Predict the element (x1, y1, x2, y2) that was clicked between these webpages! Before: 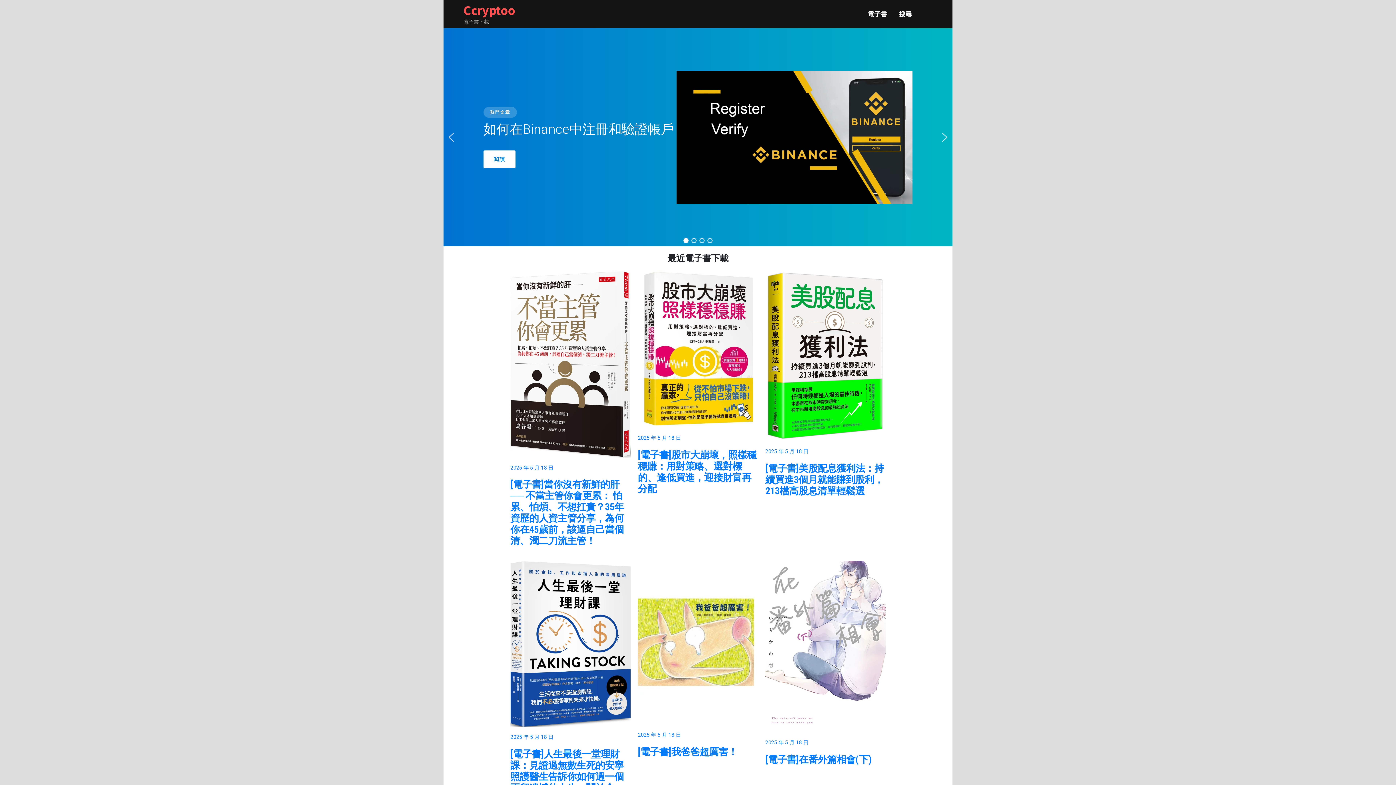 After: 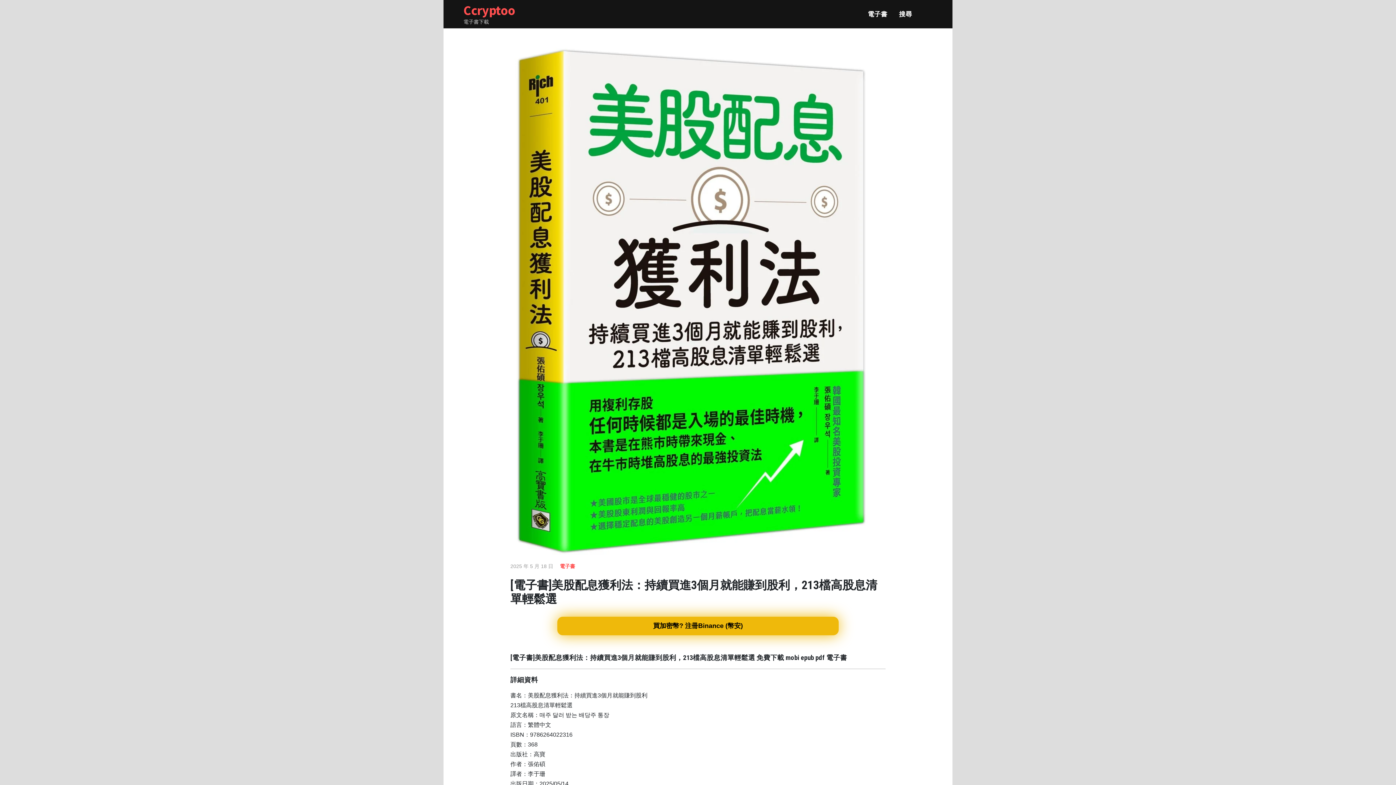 Action: label: 2025 年 5 月 18 日 bbox: (765, 448, 808, 454)